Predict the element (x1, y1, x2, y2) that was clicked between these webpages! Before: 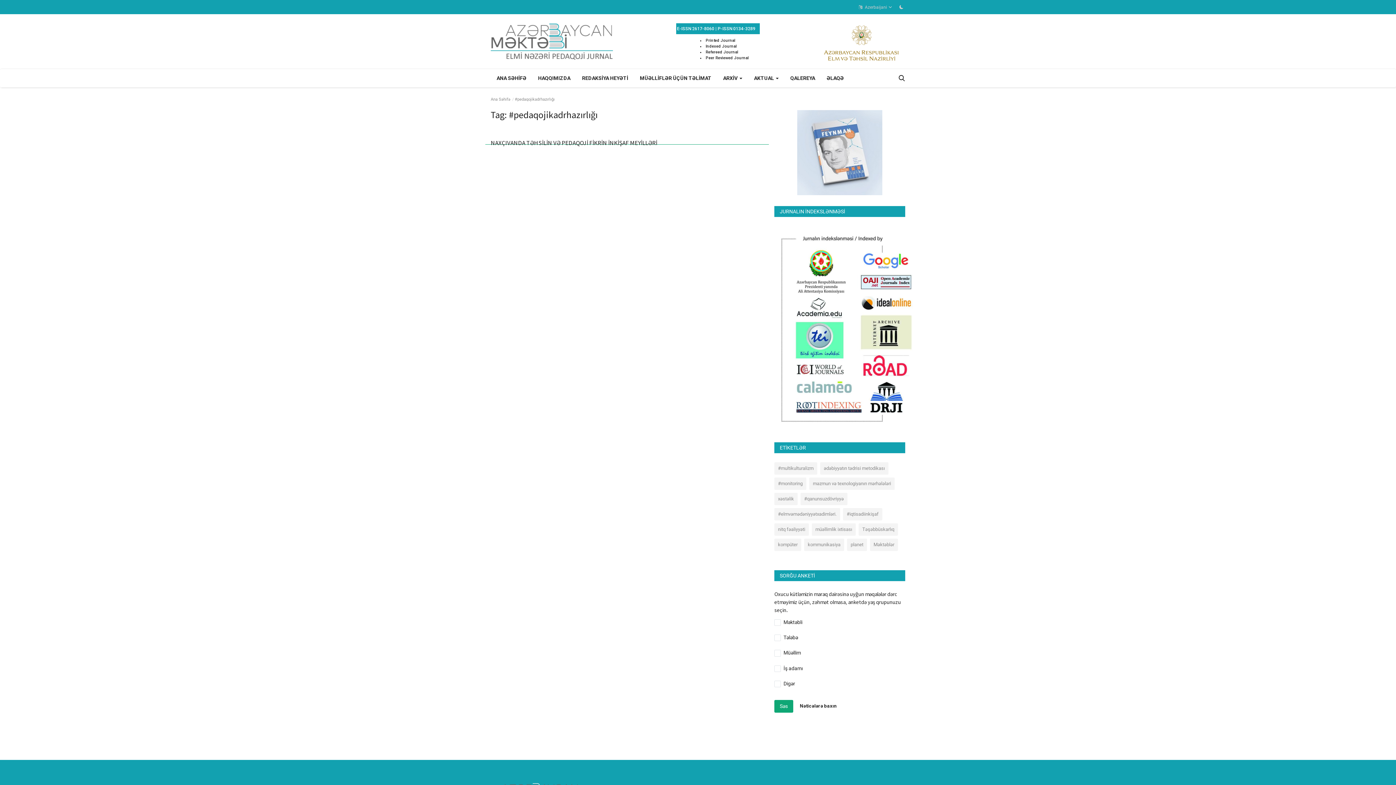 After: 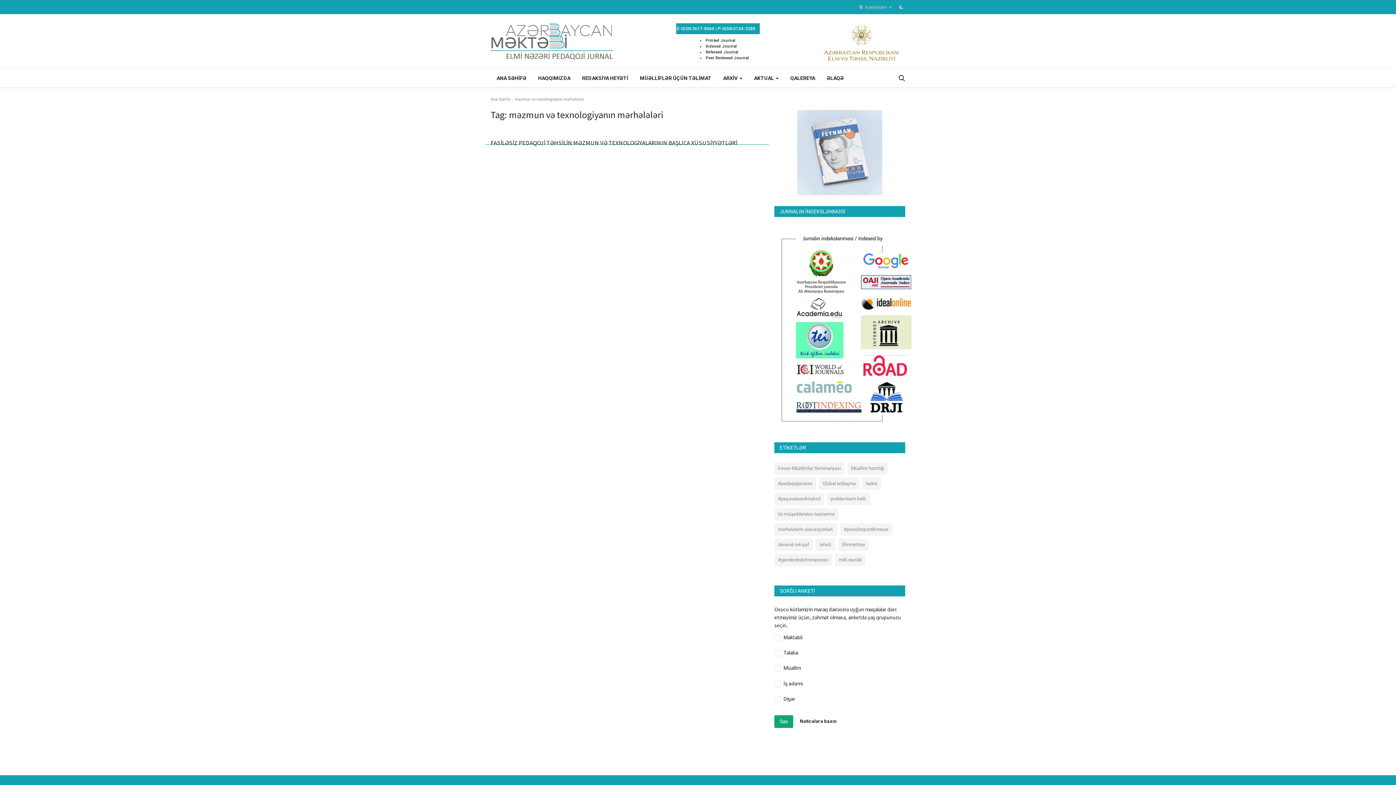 Action: label: məzmun və texnologiyanın mərhələləri bbox: (809, 477, 894, 490)